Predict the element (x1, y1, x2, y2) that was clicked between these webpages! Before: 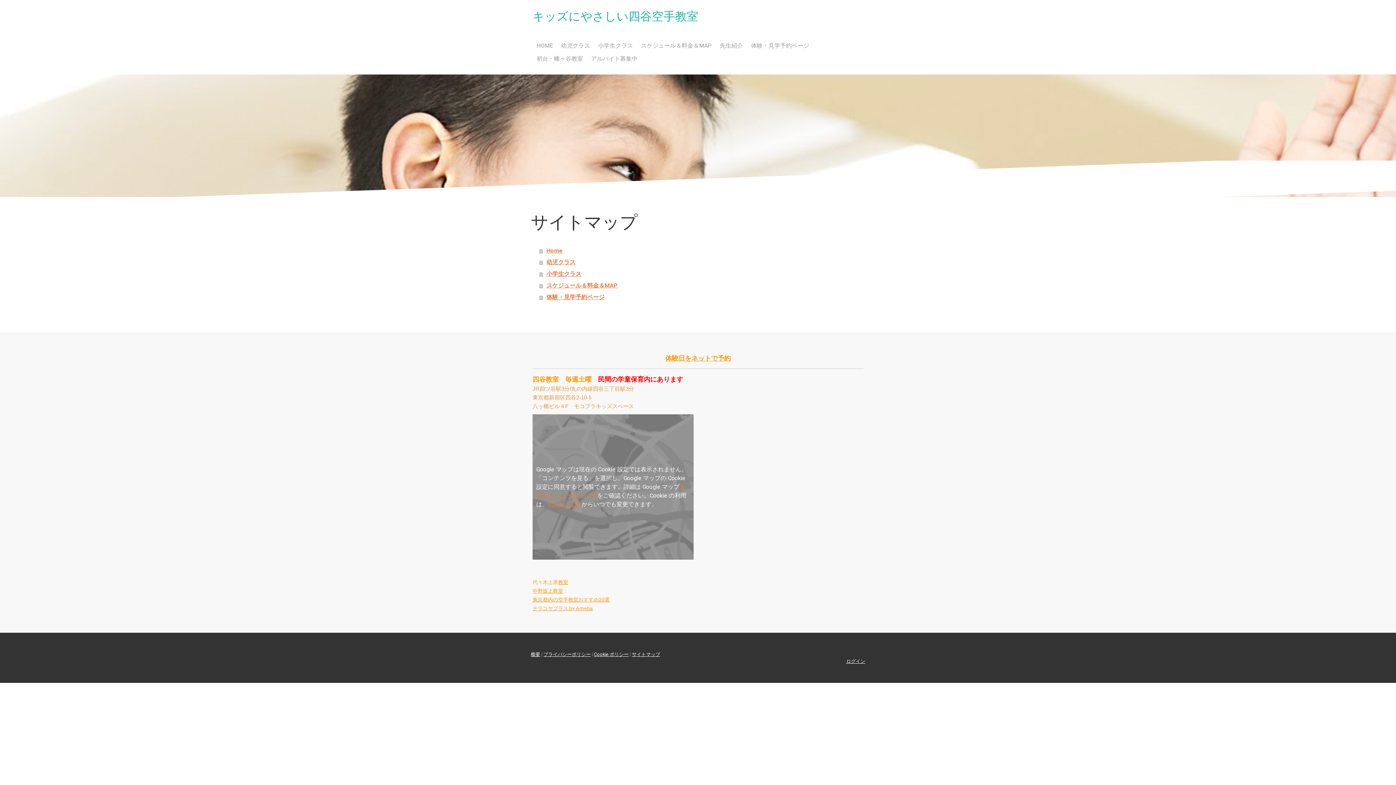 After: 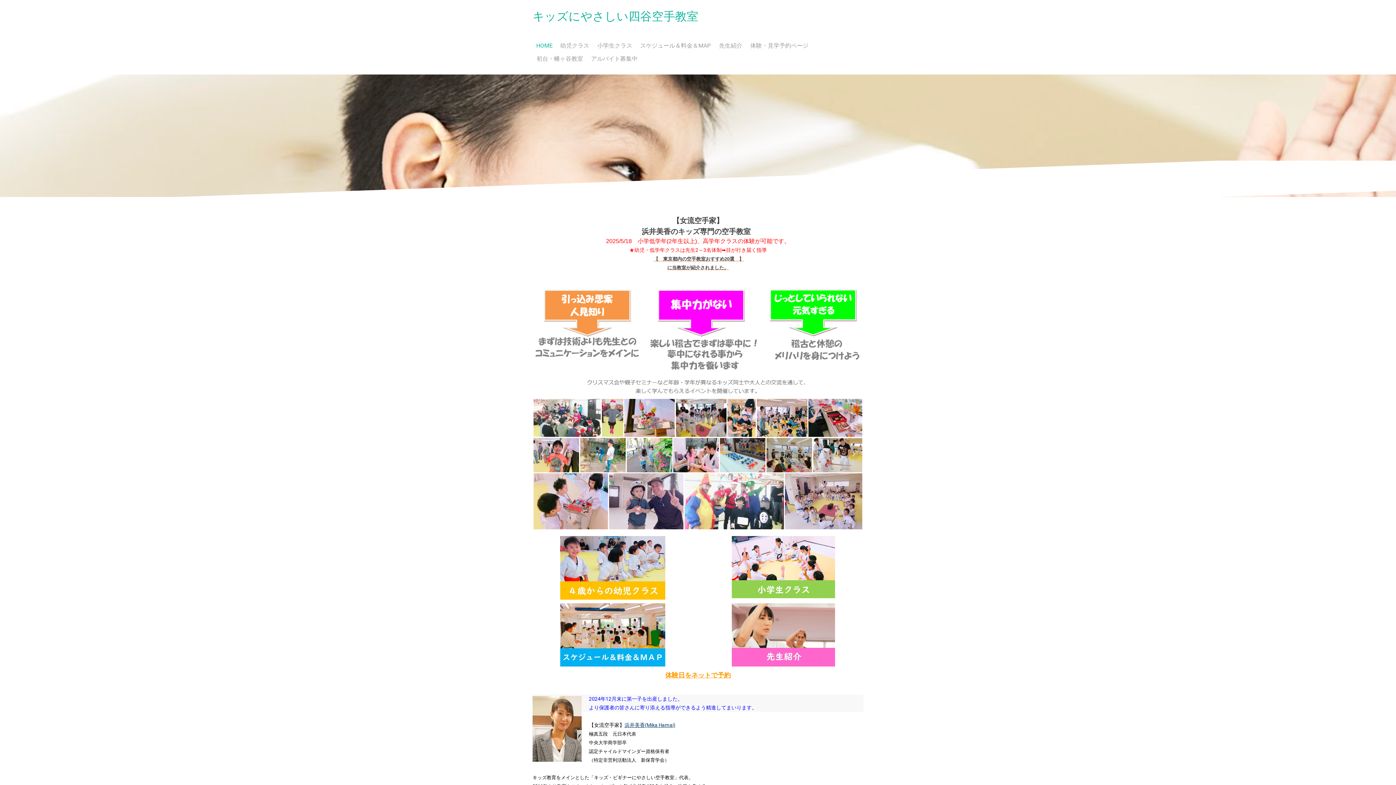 Action: label: HOME bbox: (532, 39, 557, 52)